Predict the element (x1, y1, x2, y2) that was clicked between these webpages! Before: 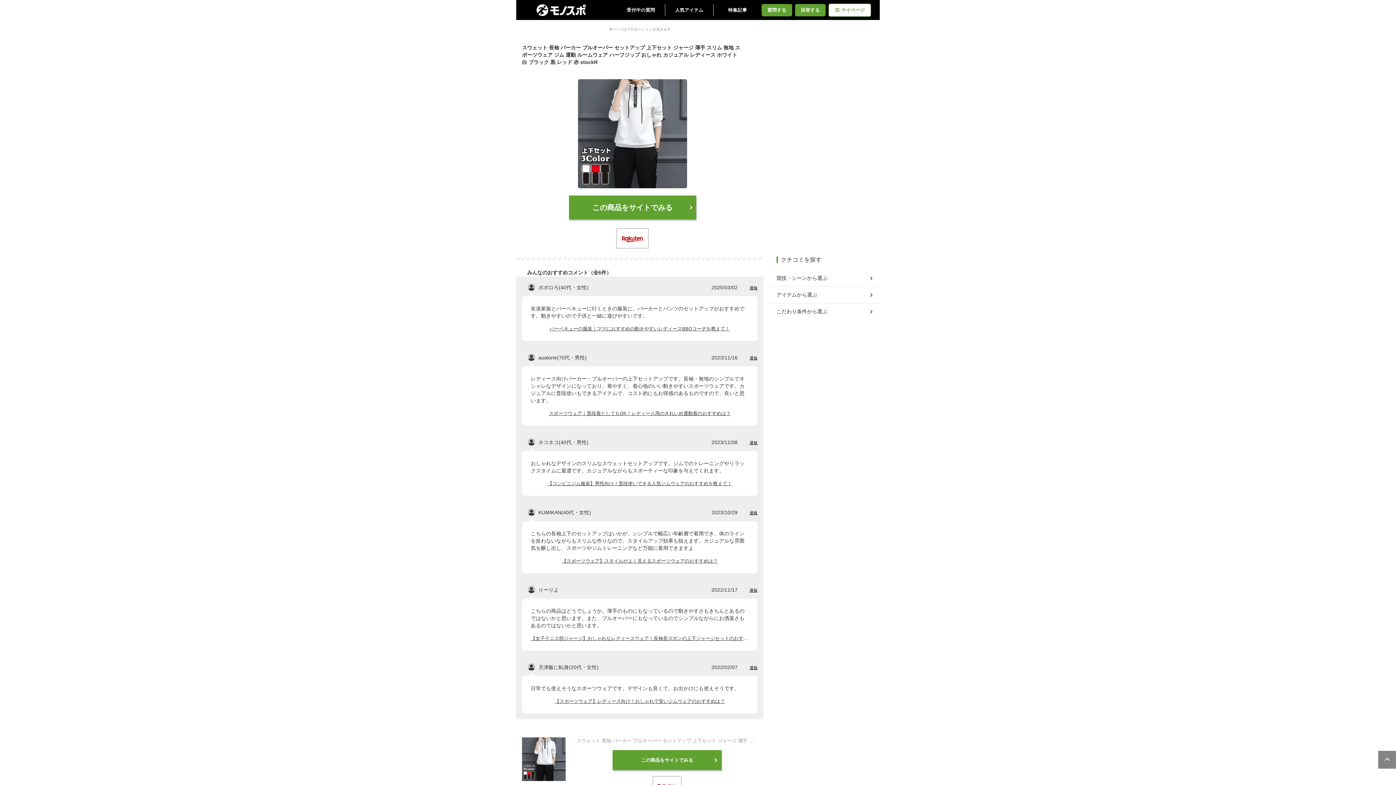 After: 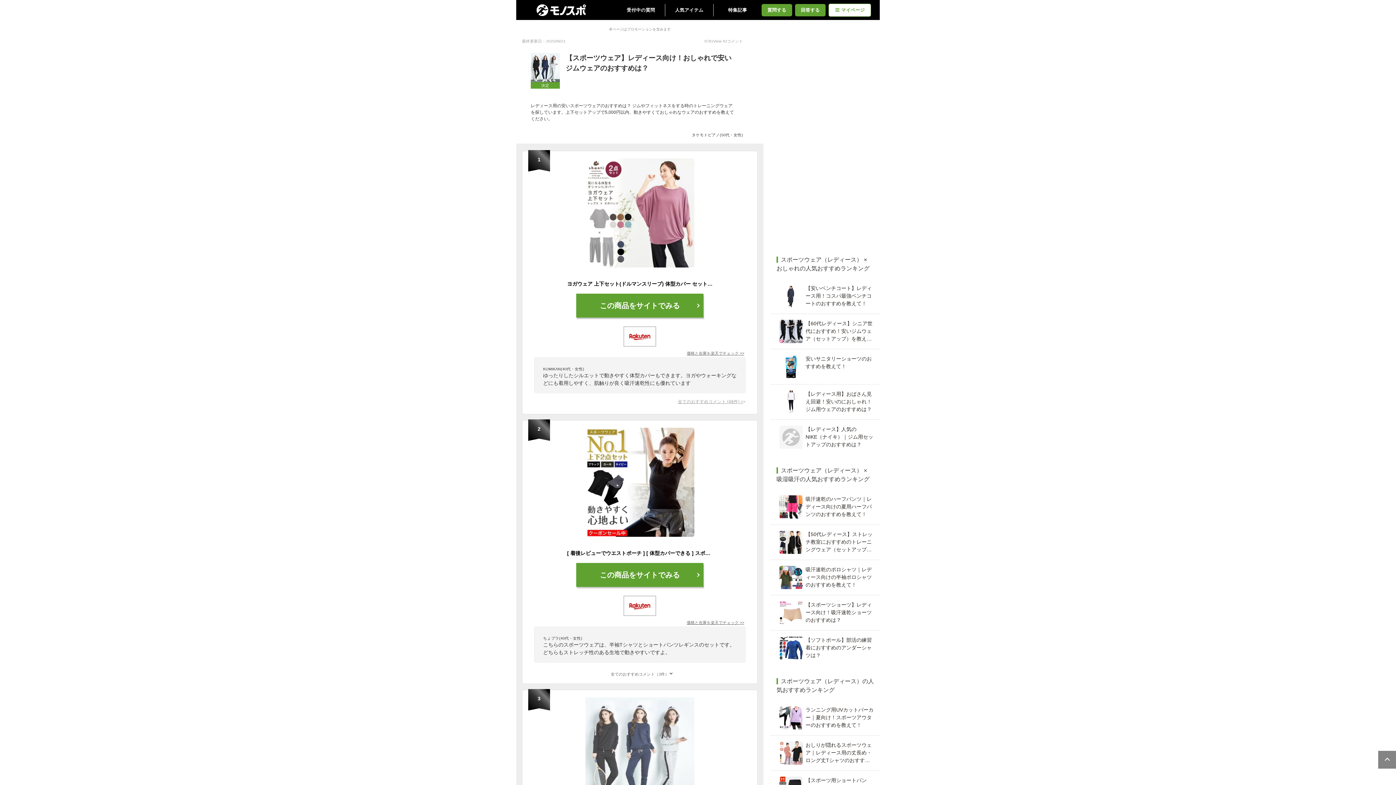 Action: label: 【スポーツウェア】レディース向け！おしゃれで安いジムウェアのおすすめは？ bbox: (530, 698, 749, 705)